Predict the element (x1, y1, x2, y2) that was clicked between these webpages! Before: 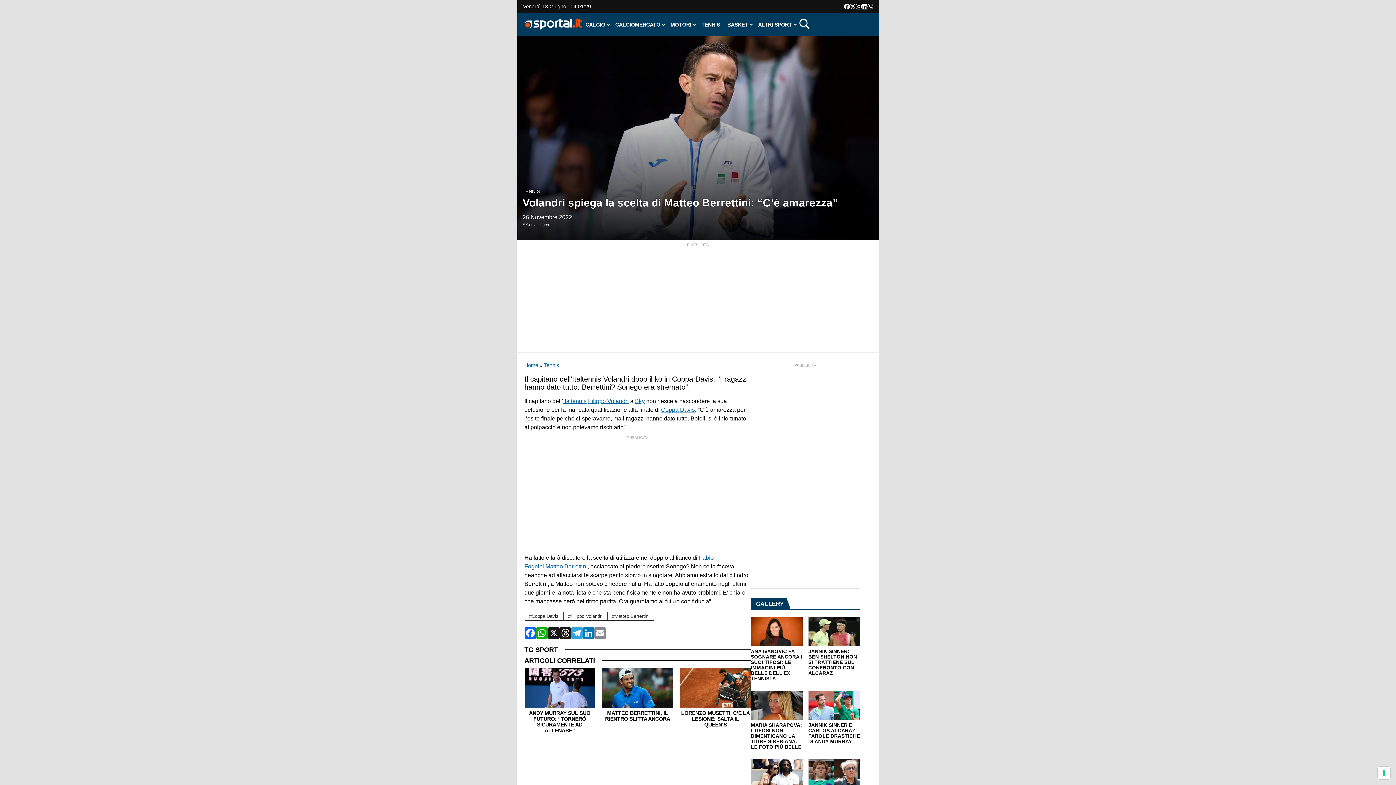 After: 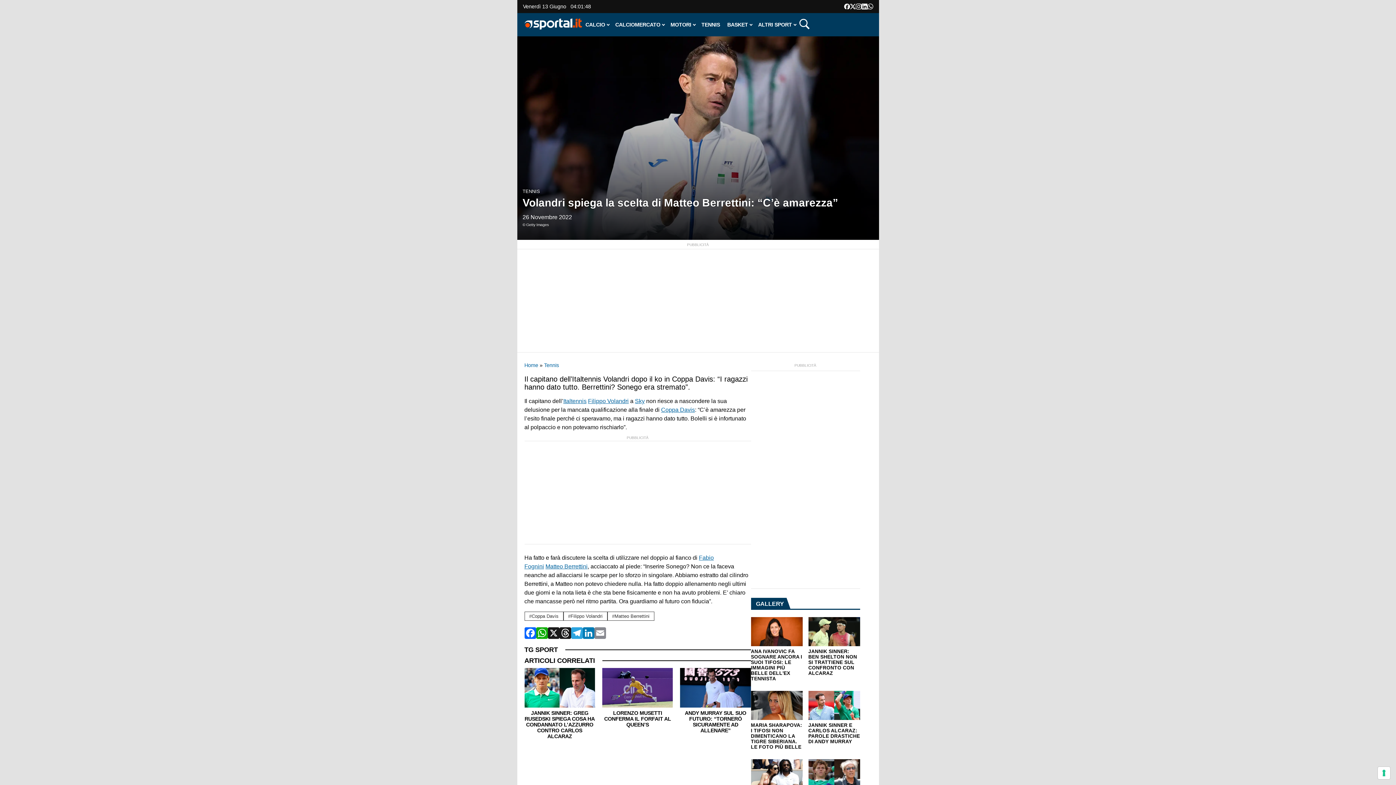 Action: bbox: (844, 3, 850, 9)